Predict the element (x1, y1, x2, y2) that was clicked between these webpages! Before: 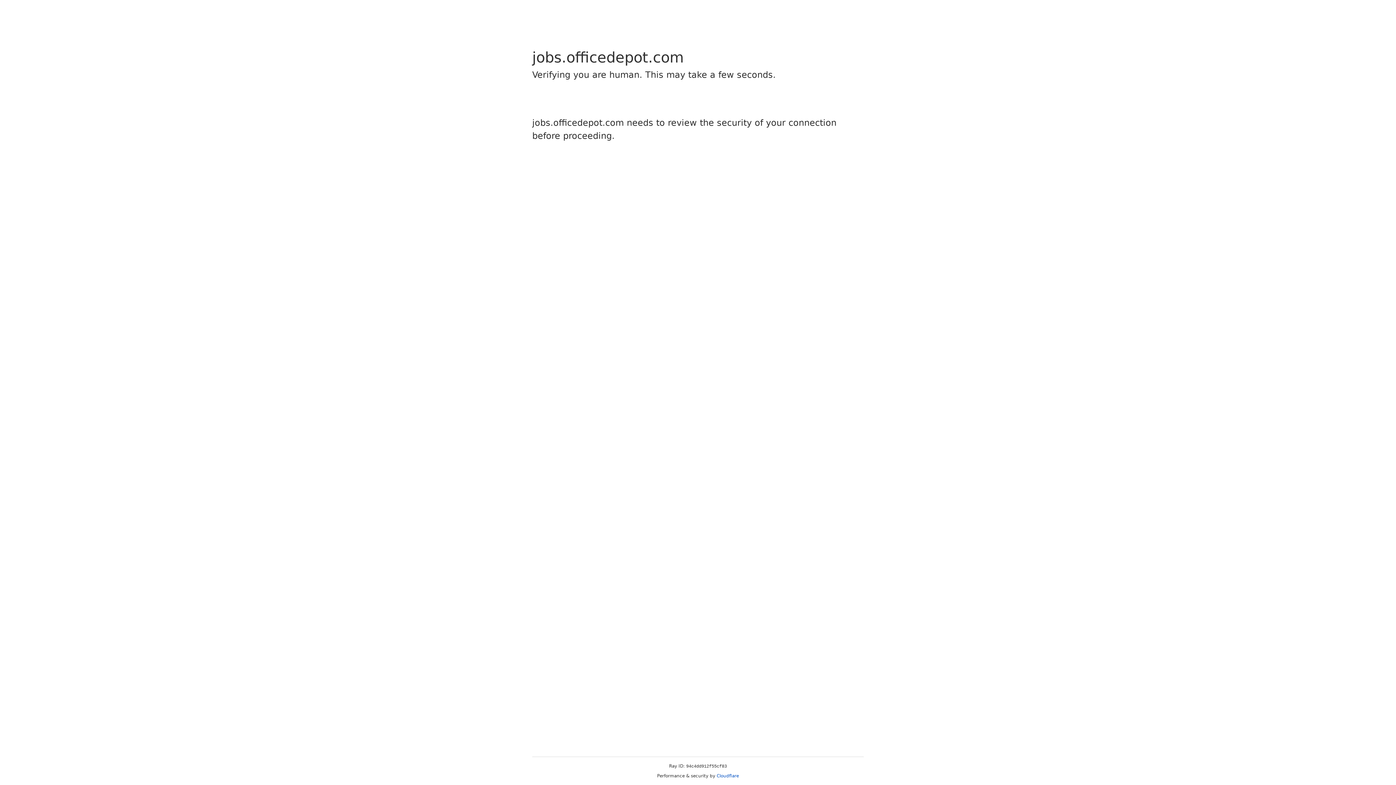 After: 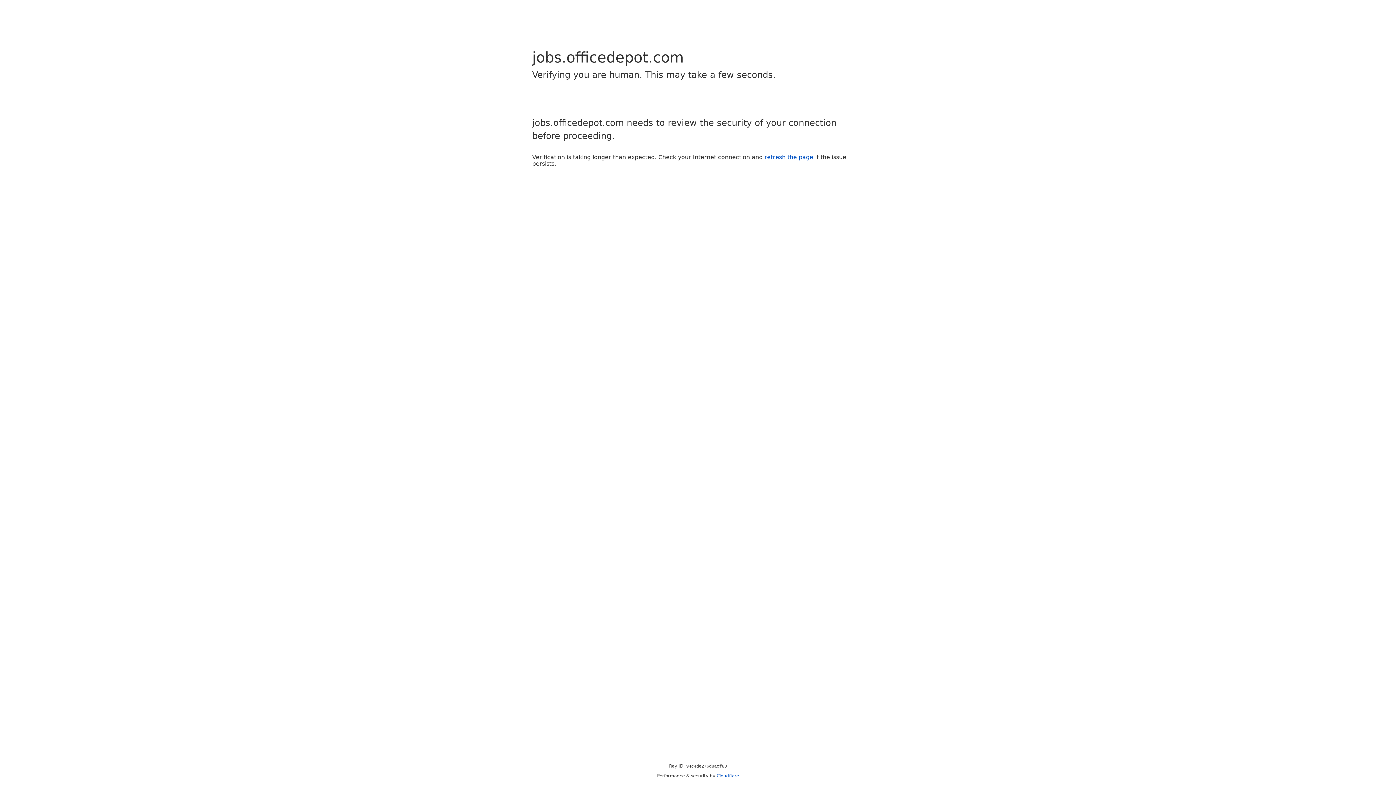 Action: label: Cloudflare bbox: (716, 773, 739, 778)